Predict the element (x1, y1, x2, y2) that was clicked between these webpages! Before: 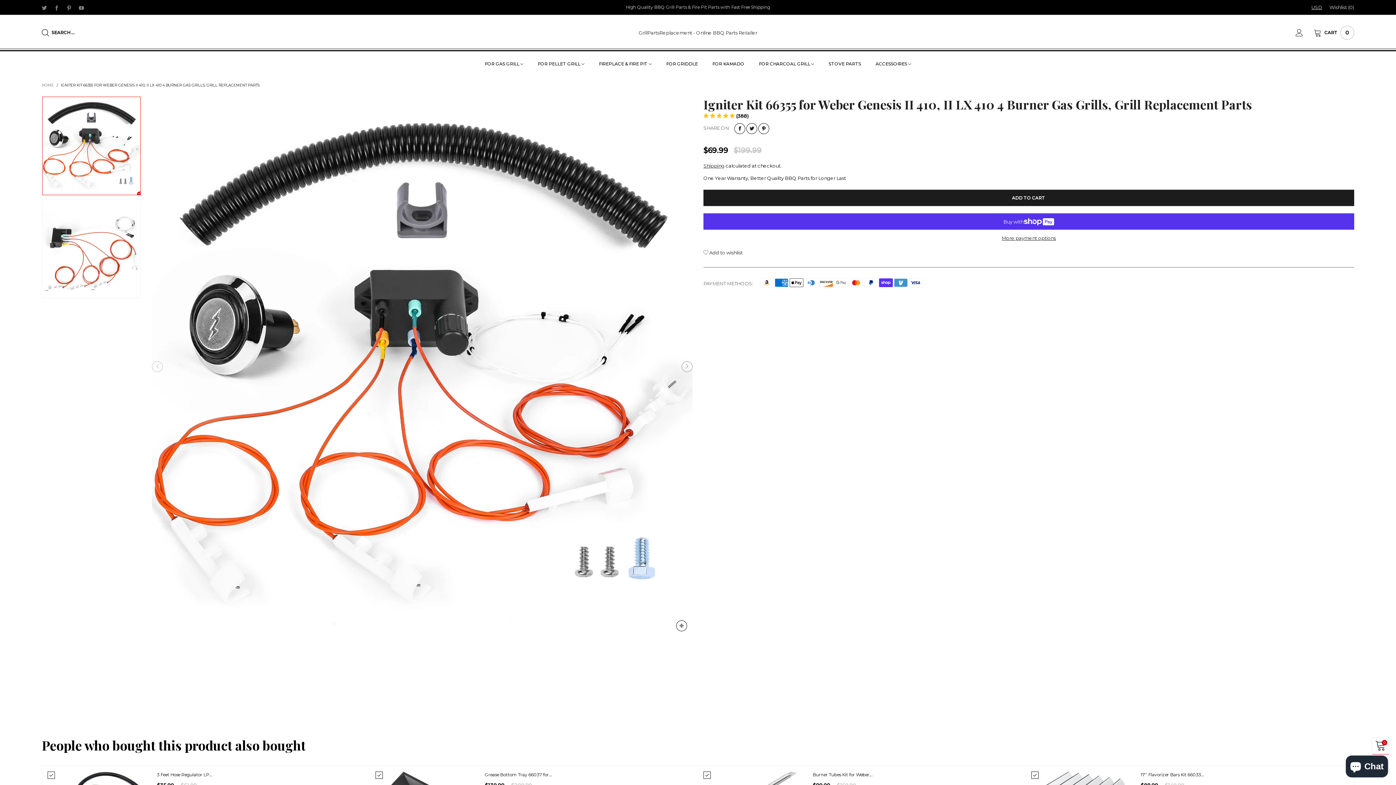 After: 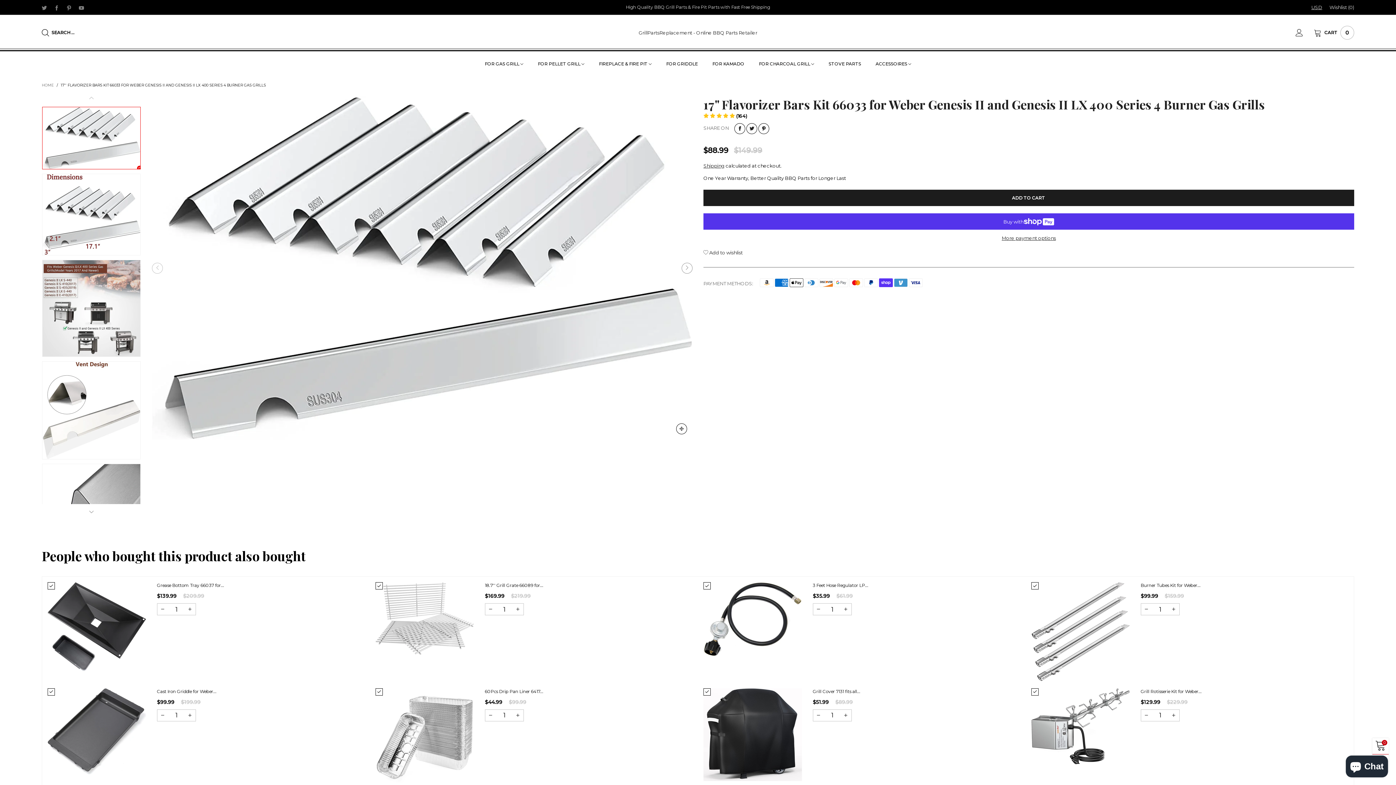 Action: bbox: (1140, 772, 1348, 778) label: 17'' Flavorizer Bars Kit 66033...